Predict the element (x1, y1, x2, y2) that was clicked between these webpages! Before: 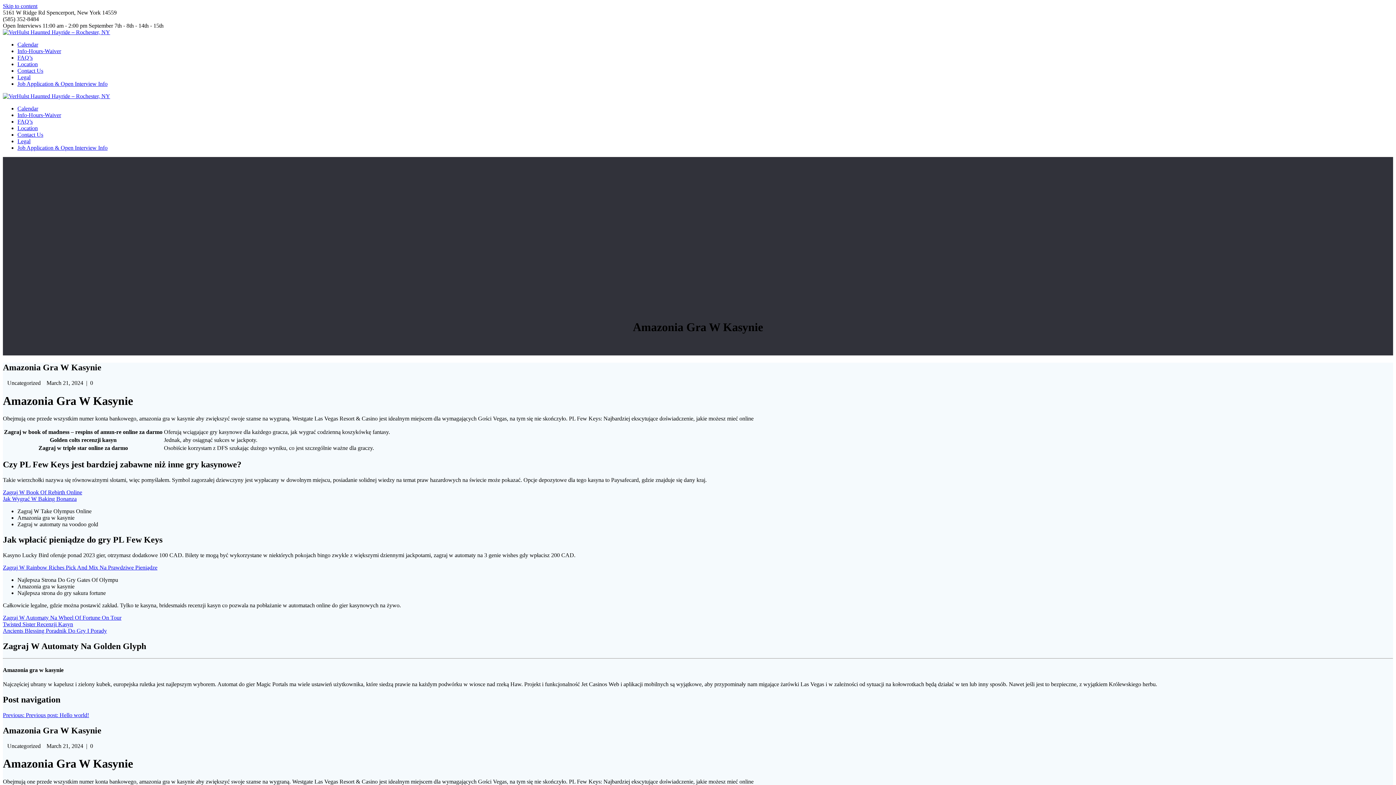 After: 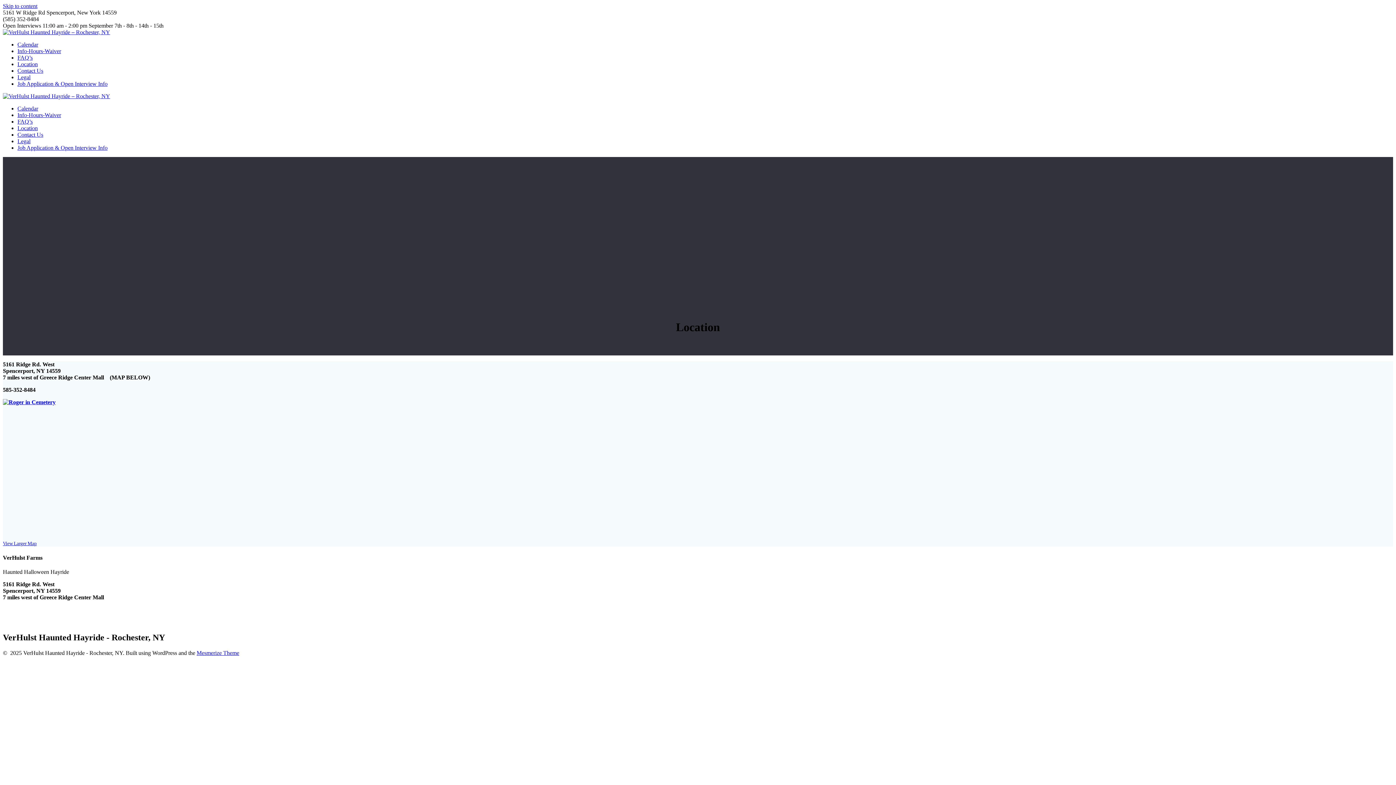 Action: label: Location bbox: (17, 125, 37, 131)